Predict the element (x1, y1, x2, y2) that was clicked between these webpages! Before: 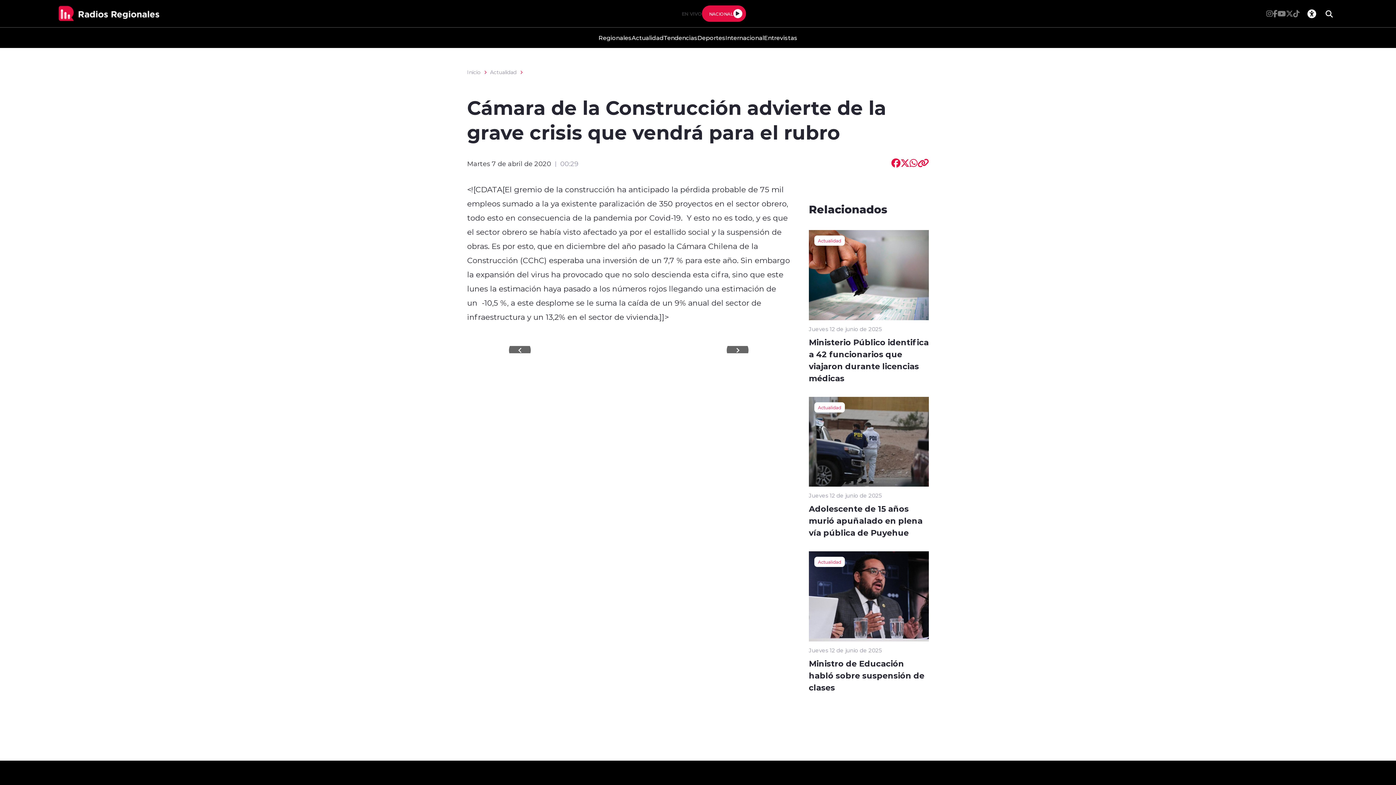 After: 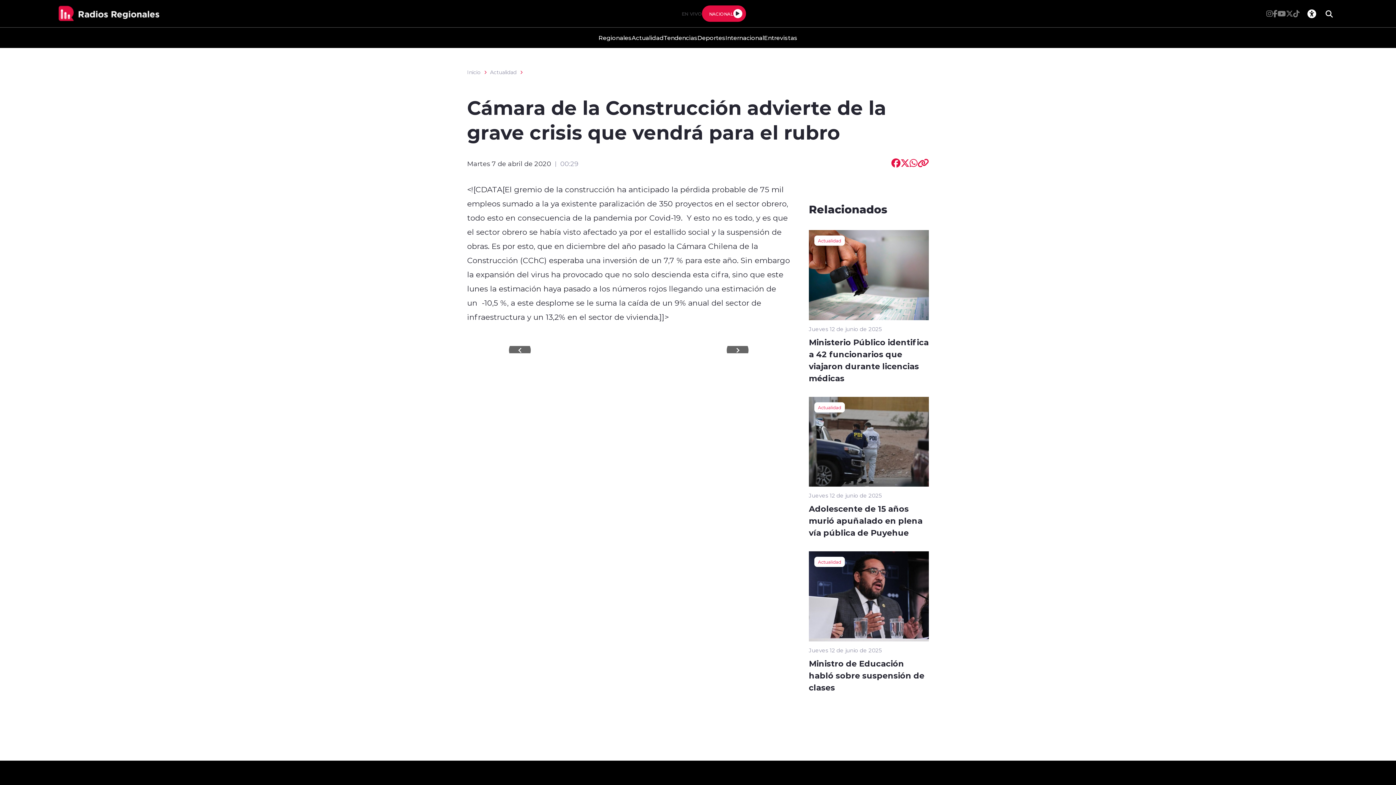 Action: bbox: (909, 160, 917, 168)